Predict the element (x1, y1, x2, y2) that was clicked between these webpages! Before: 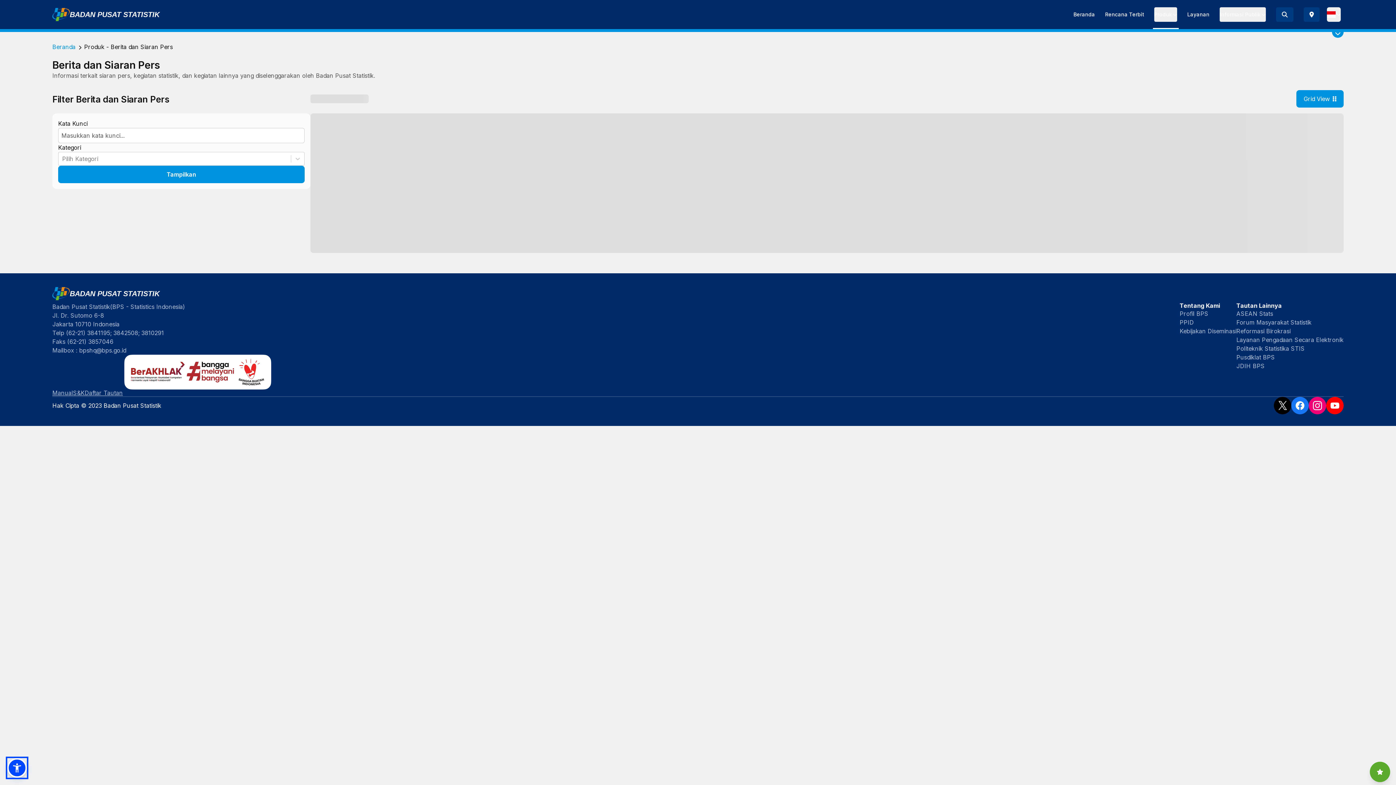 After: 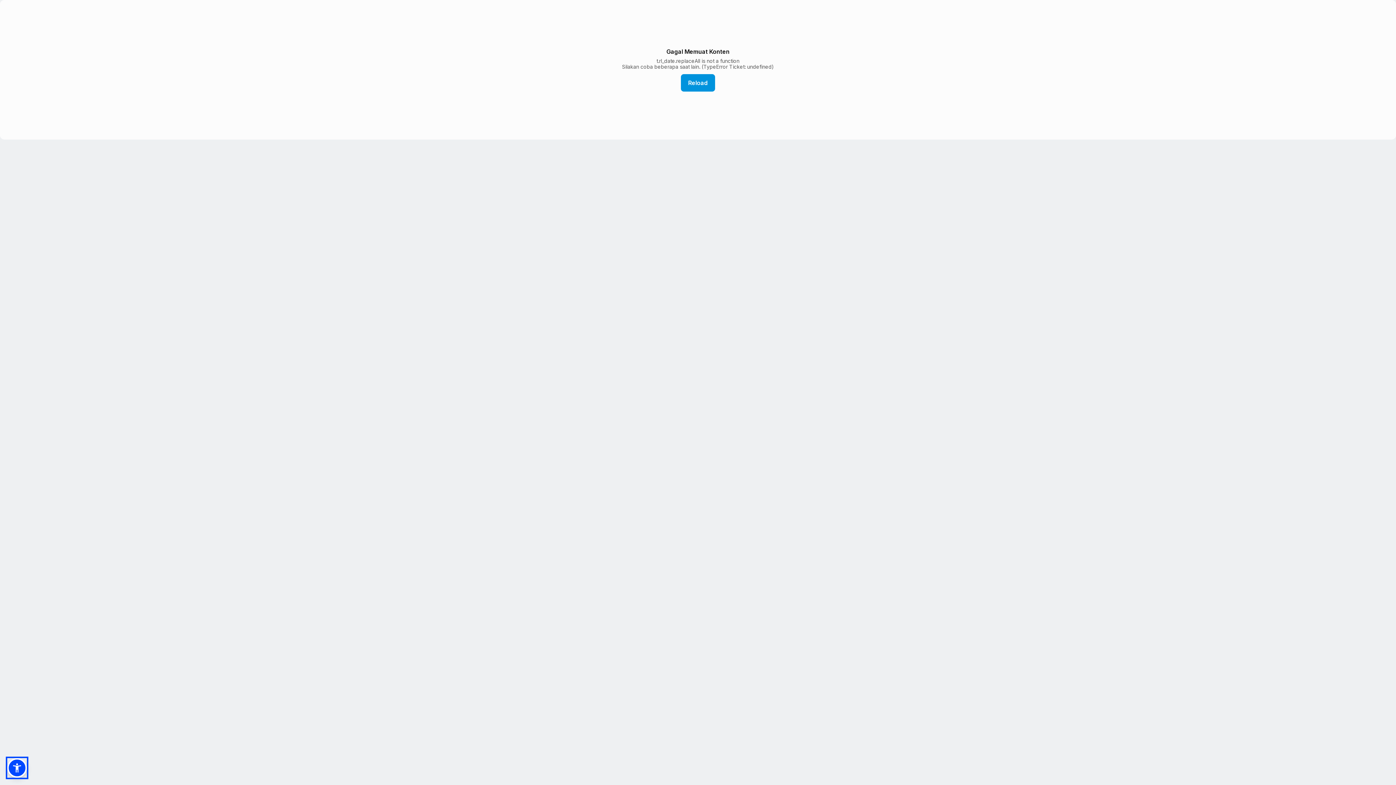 Action: bbox: (1184, 4, 1212, 24) label: Layanan